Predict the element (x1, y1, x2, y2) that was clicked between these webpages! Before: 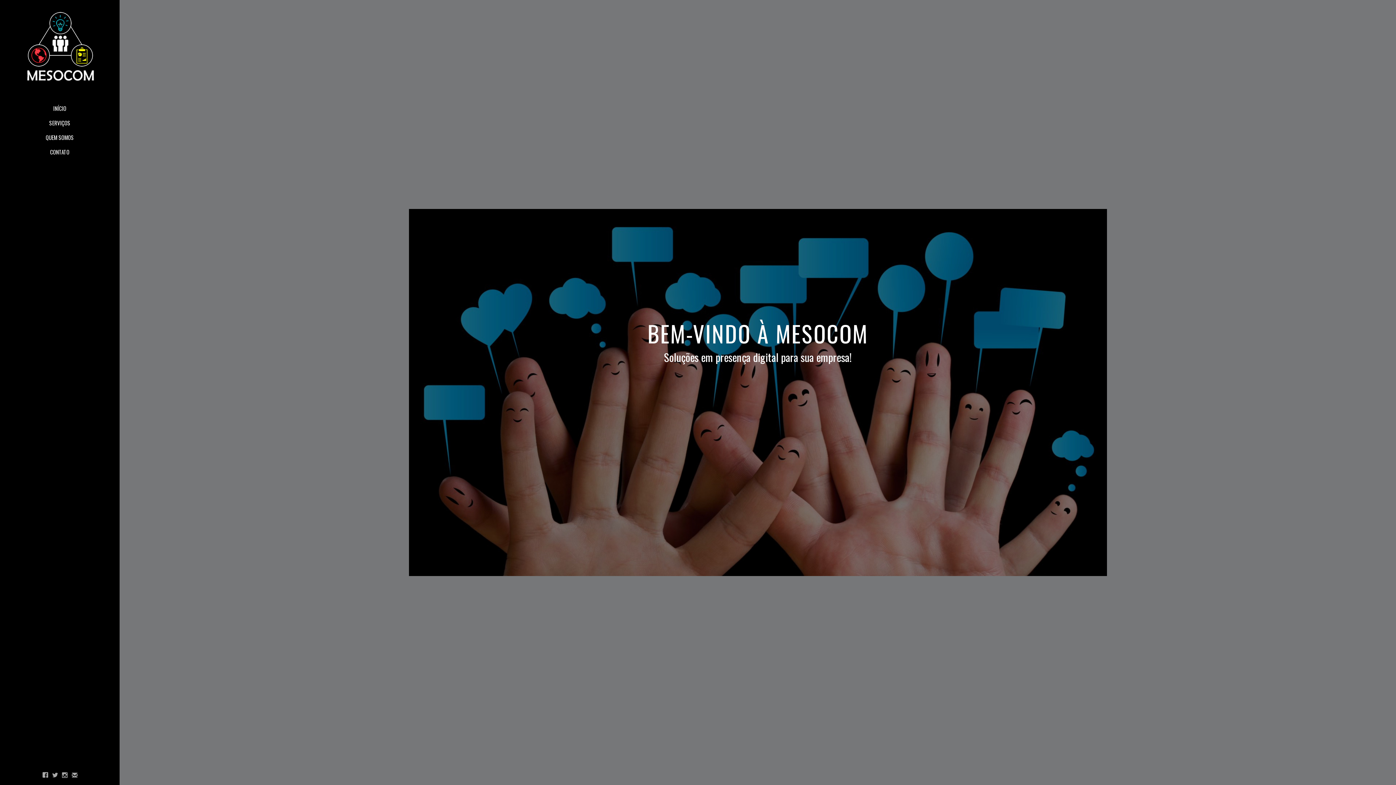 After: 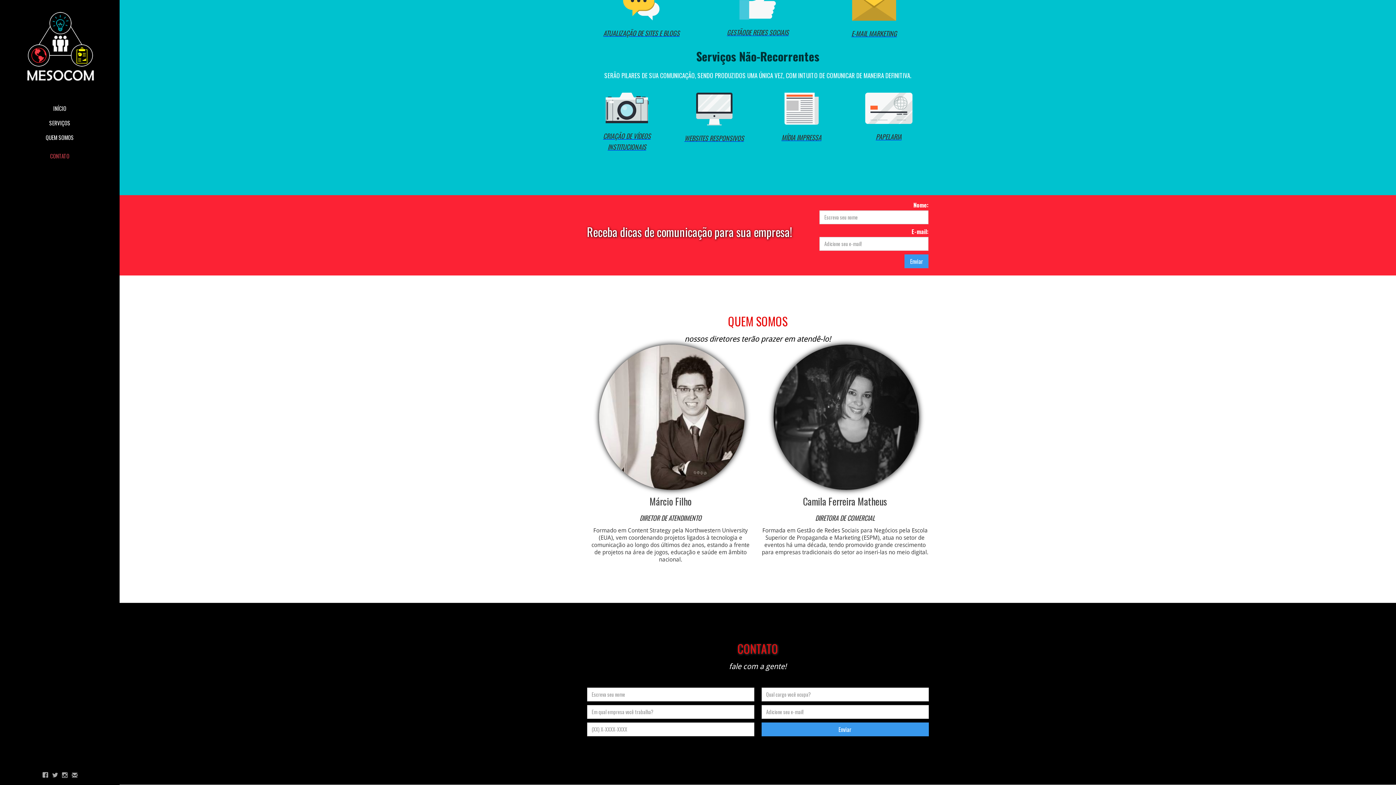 Action: label: CONTATO bbox: (0, 148, 119, 163)